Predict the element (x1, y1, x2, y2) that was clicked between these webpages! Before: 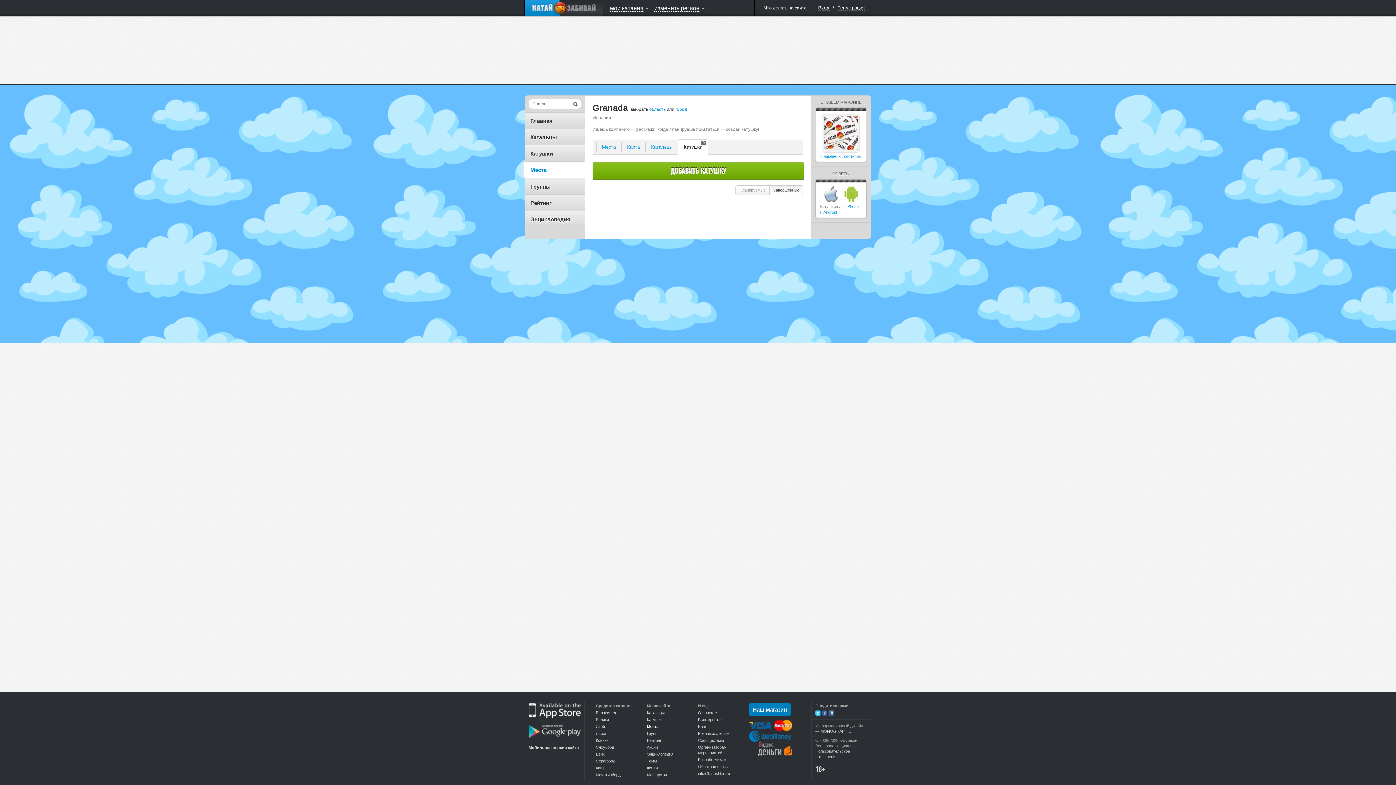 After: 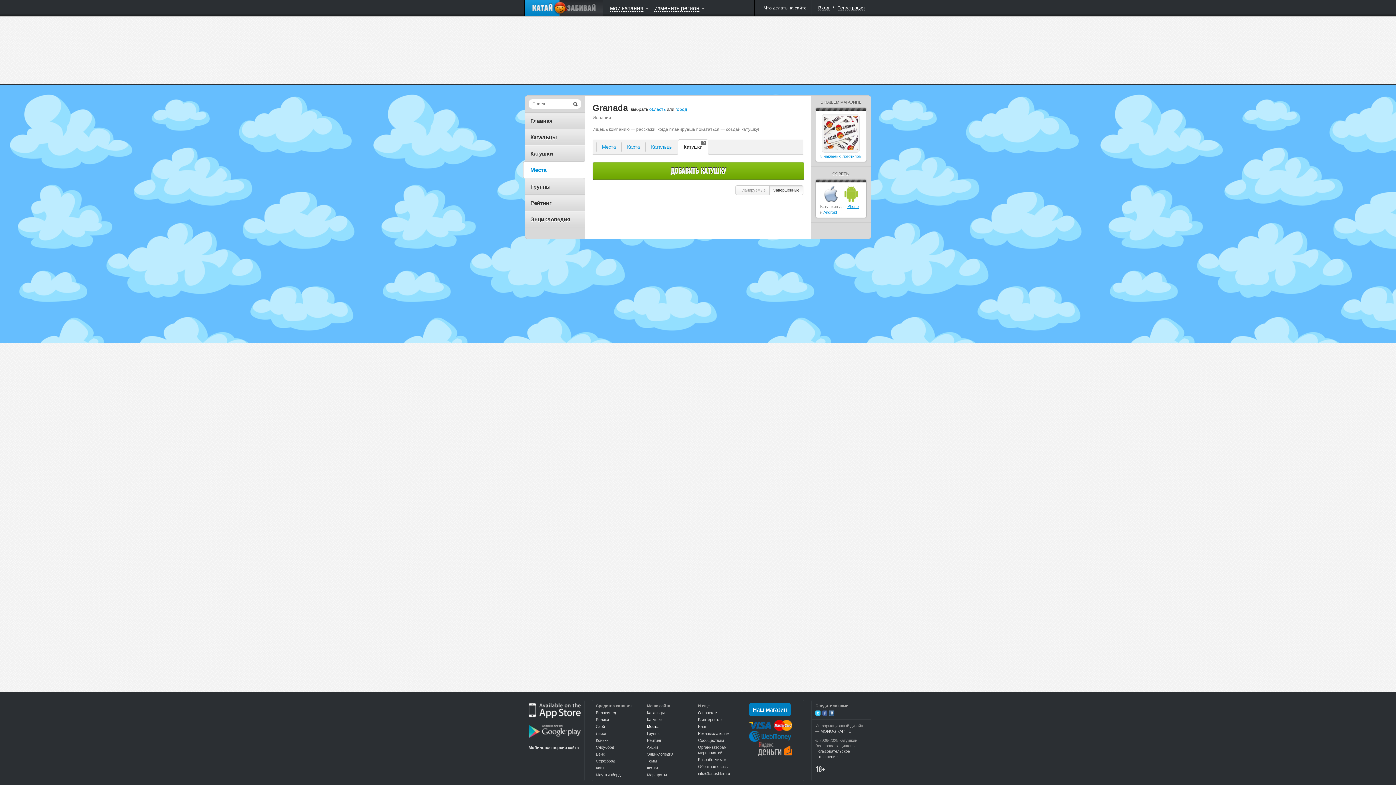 Action: label: iPhone bbox: (846, 204, 858, 208)